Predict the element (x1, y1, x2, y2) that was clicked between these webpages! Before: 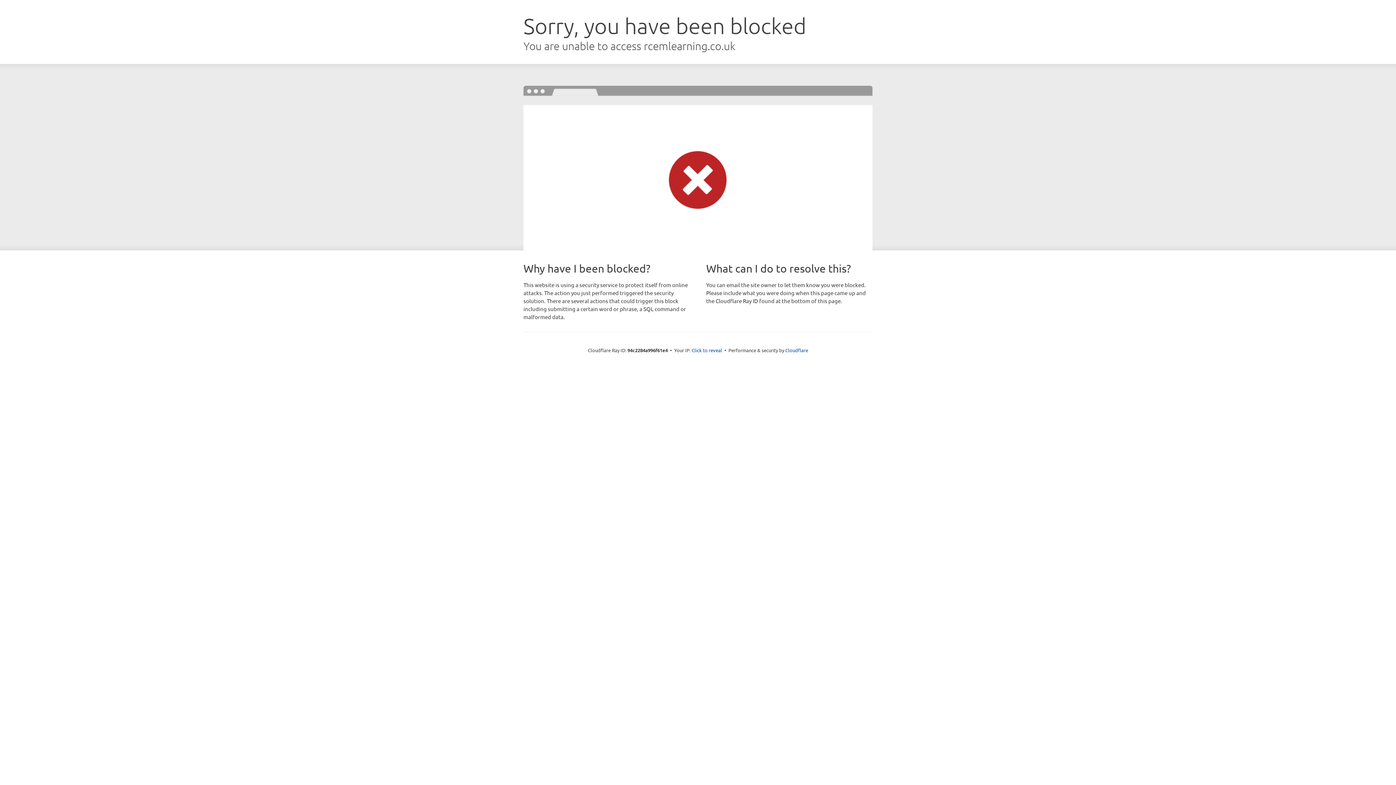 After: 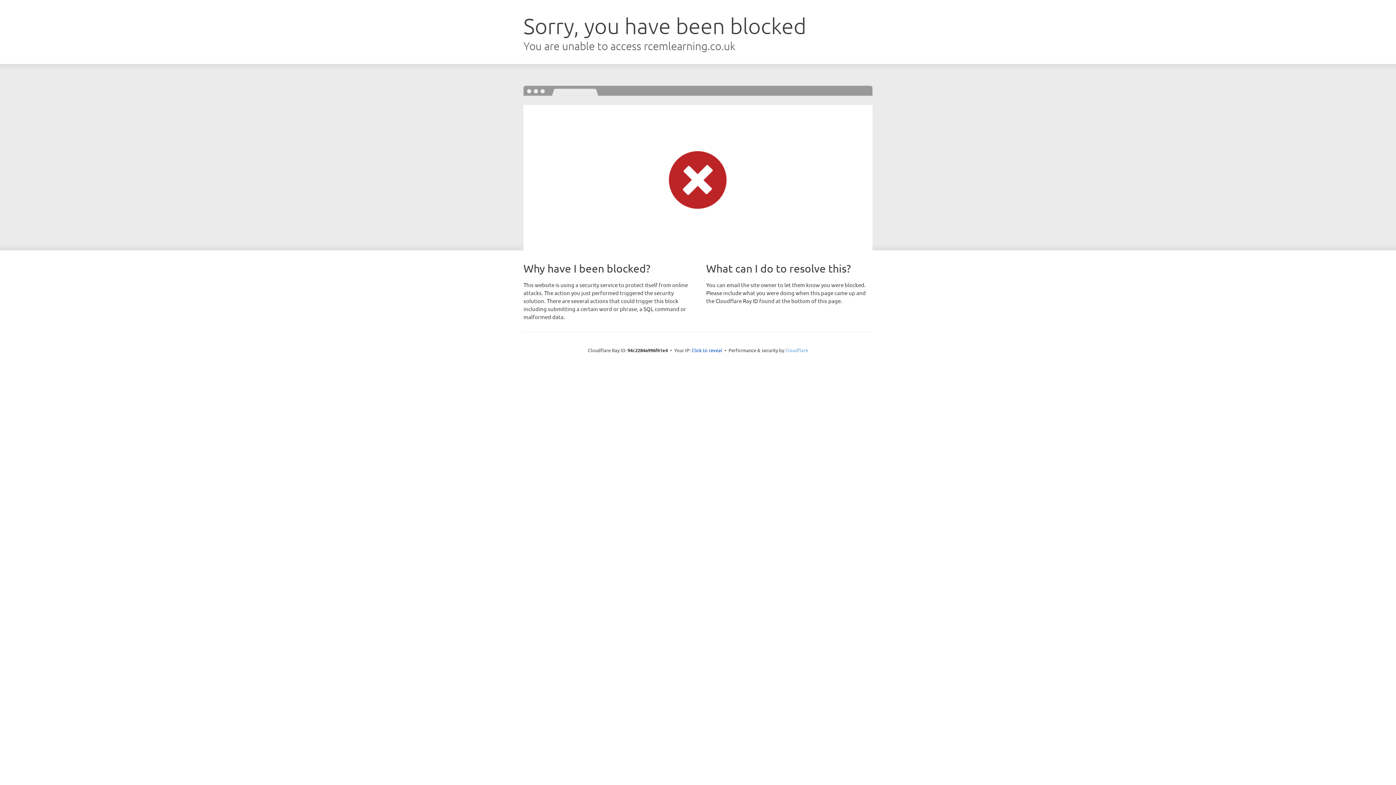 Action: label: Cloudflare bbox: (785, 347, 808, 353)